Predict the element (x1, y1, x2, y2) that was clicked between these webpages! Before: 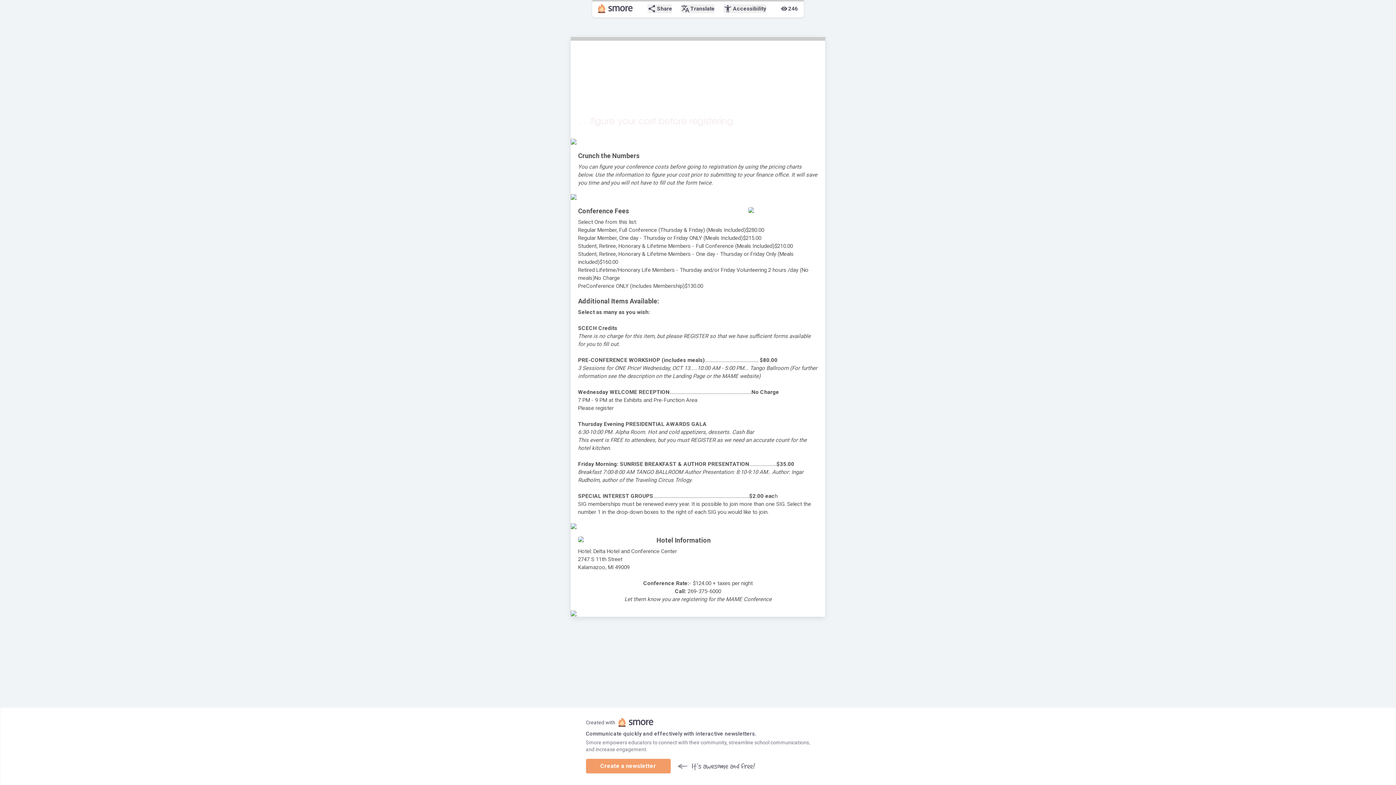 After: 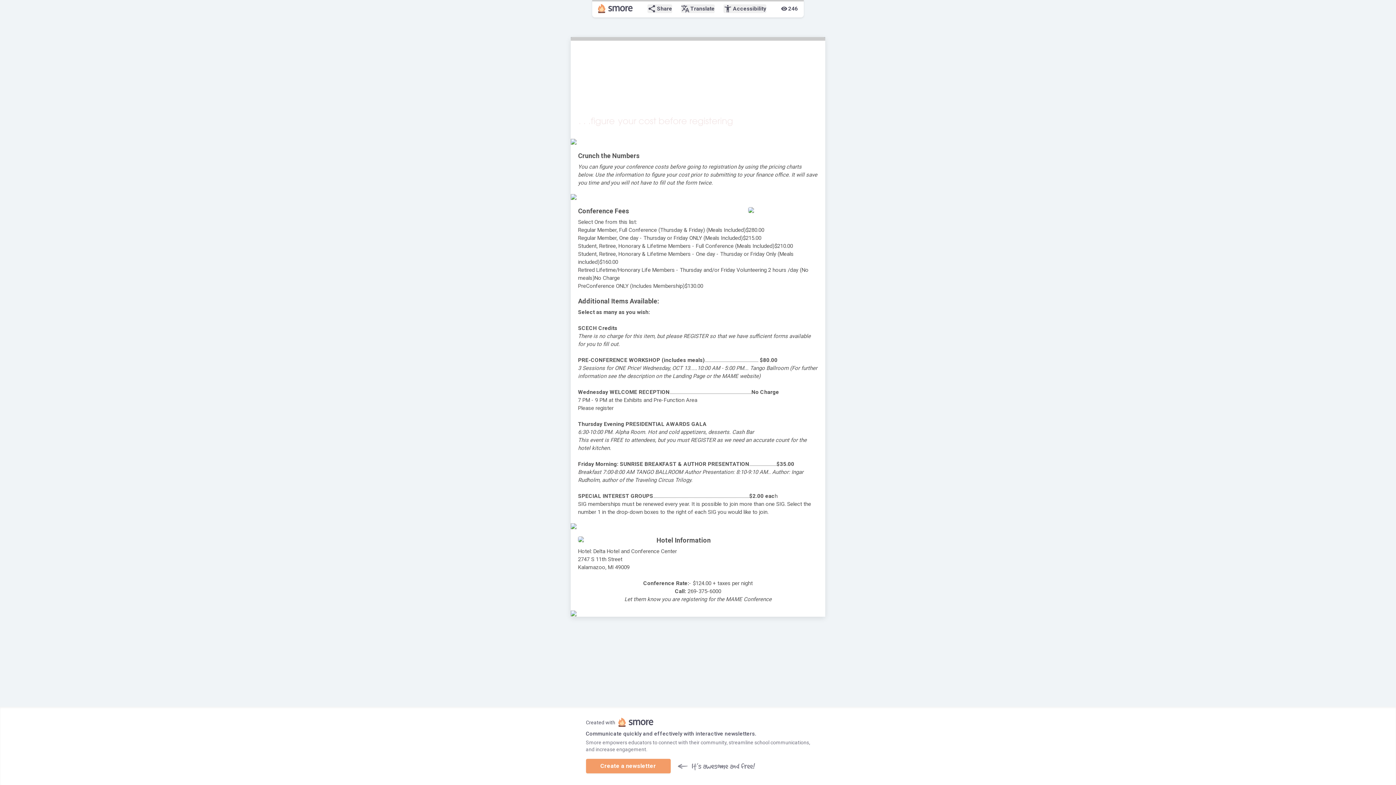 Action: bbox: (570, 194, 825, 200)